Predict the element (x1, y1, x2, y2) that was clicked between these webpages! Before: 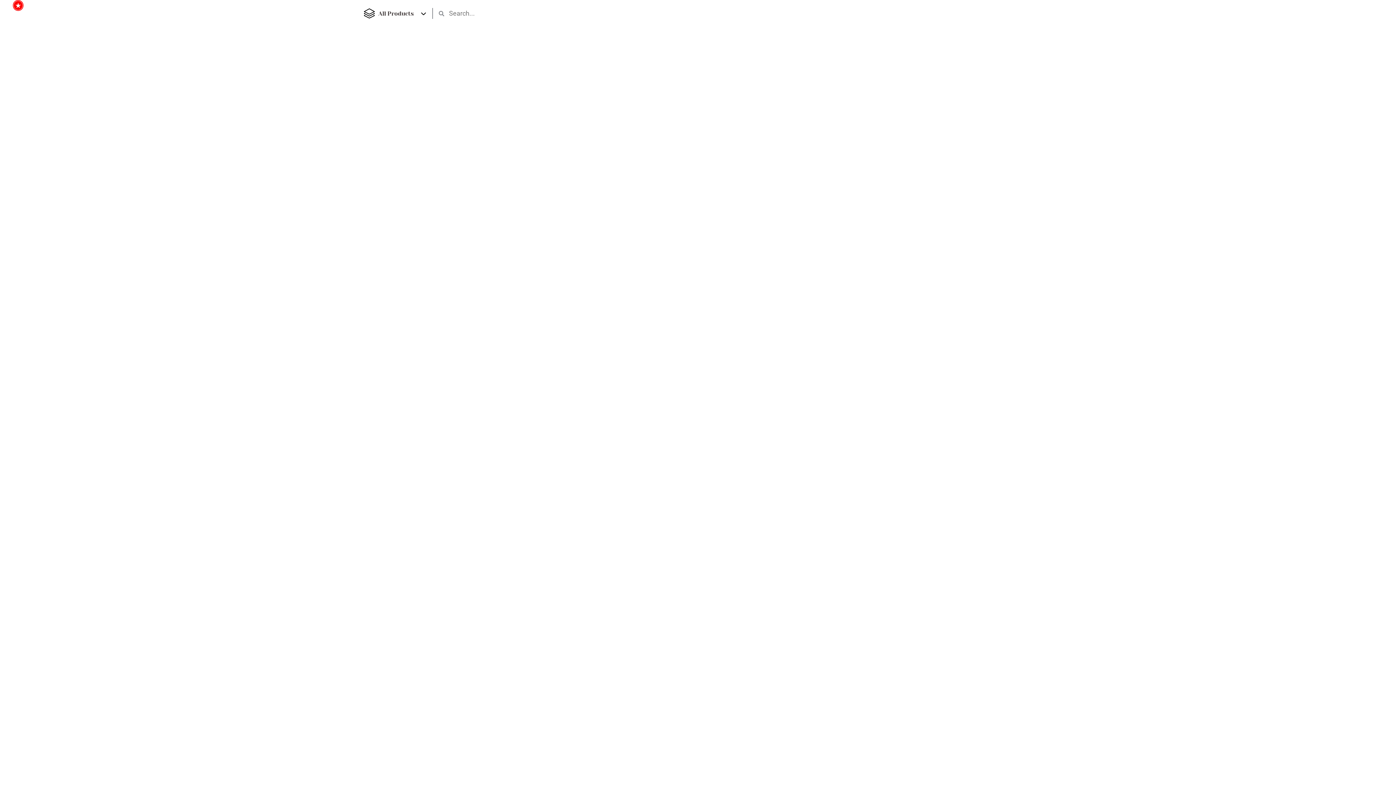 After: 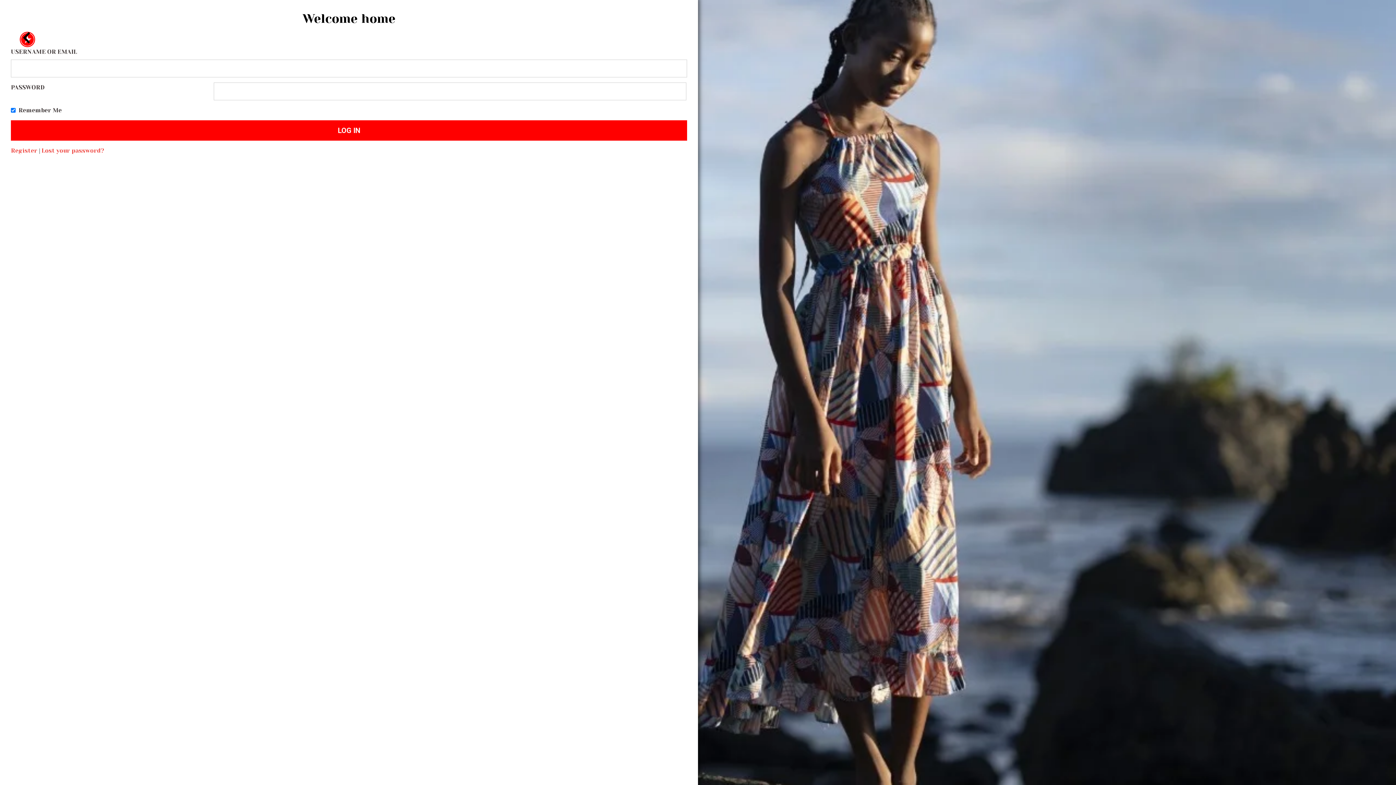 Action: label: LOG IN bbox: (1041, 0, 1072, 13)